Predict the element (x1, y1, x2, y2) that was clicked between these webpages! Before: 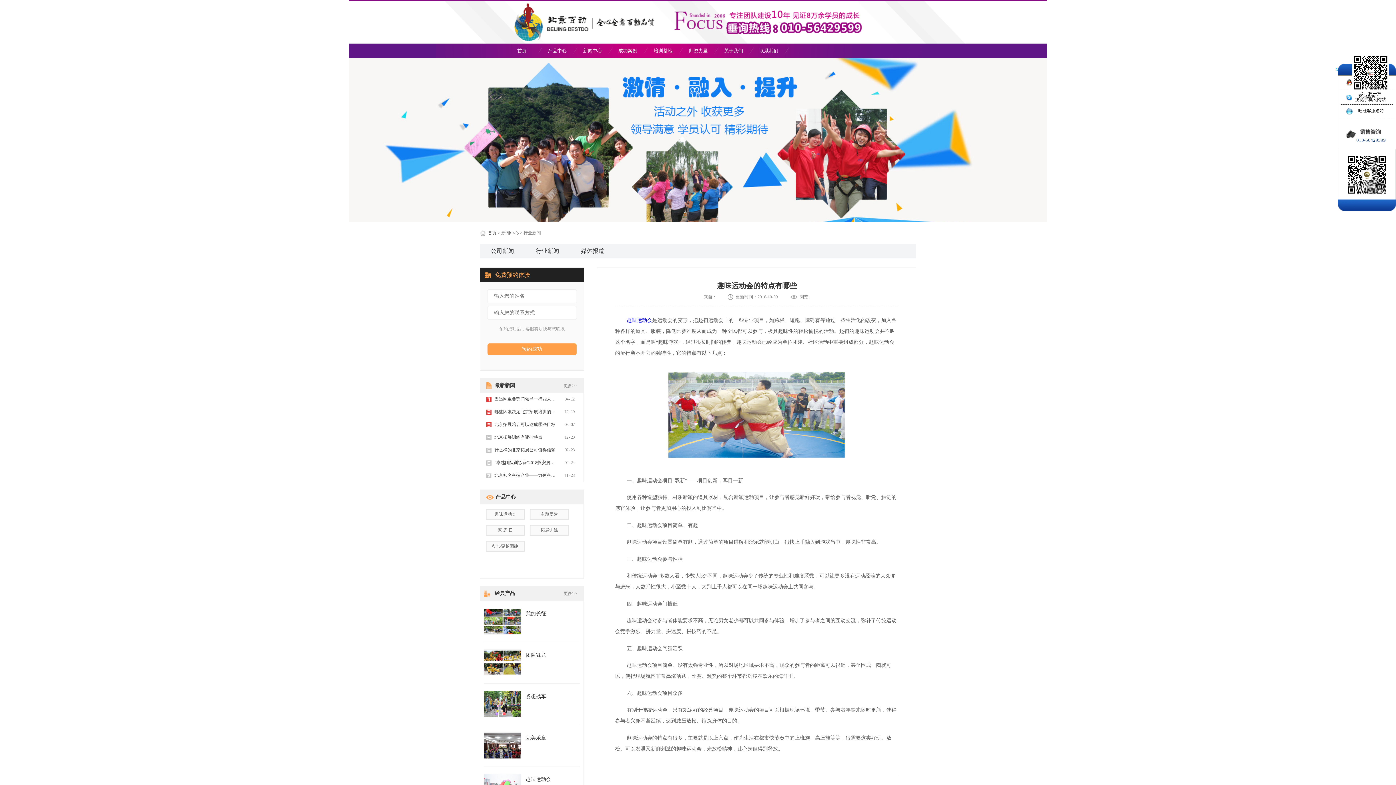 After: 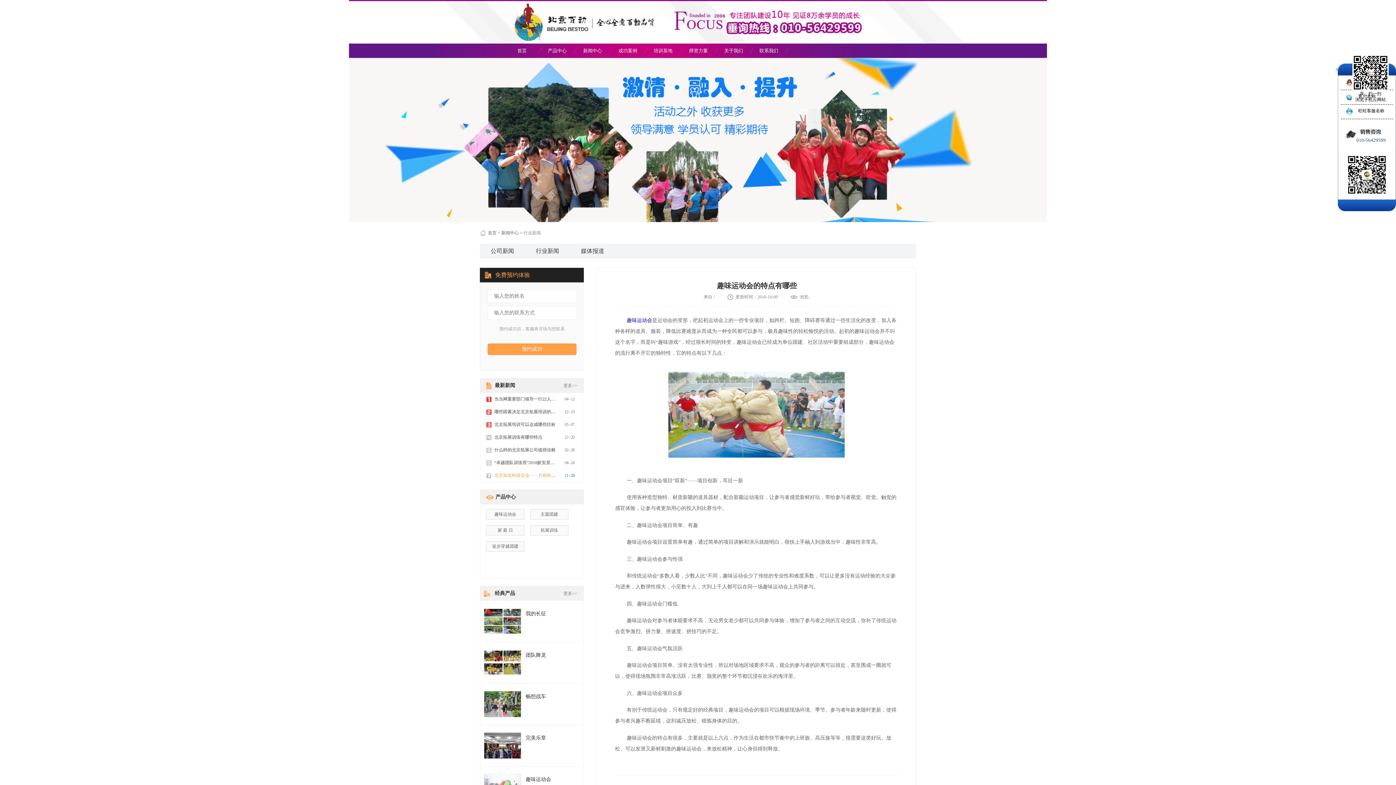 Action: label: 北京知名科技企业——力创科技2019年玉渡山团建拓展 bbox: (494, 473, 599, 478)